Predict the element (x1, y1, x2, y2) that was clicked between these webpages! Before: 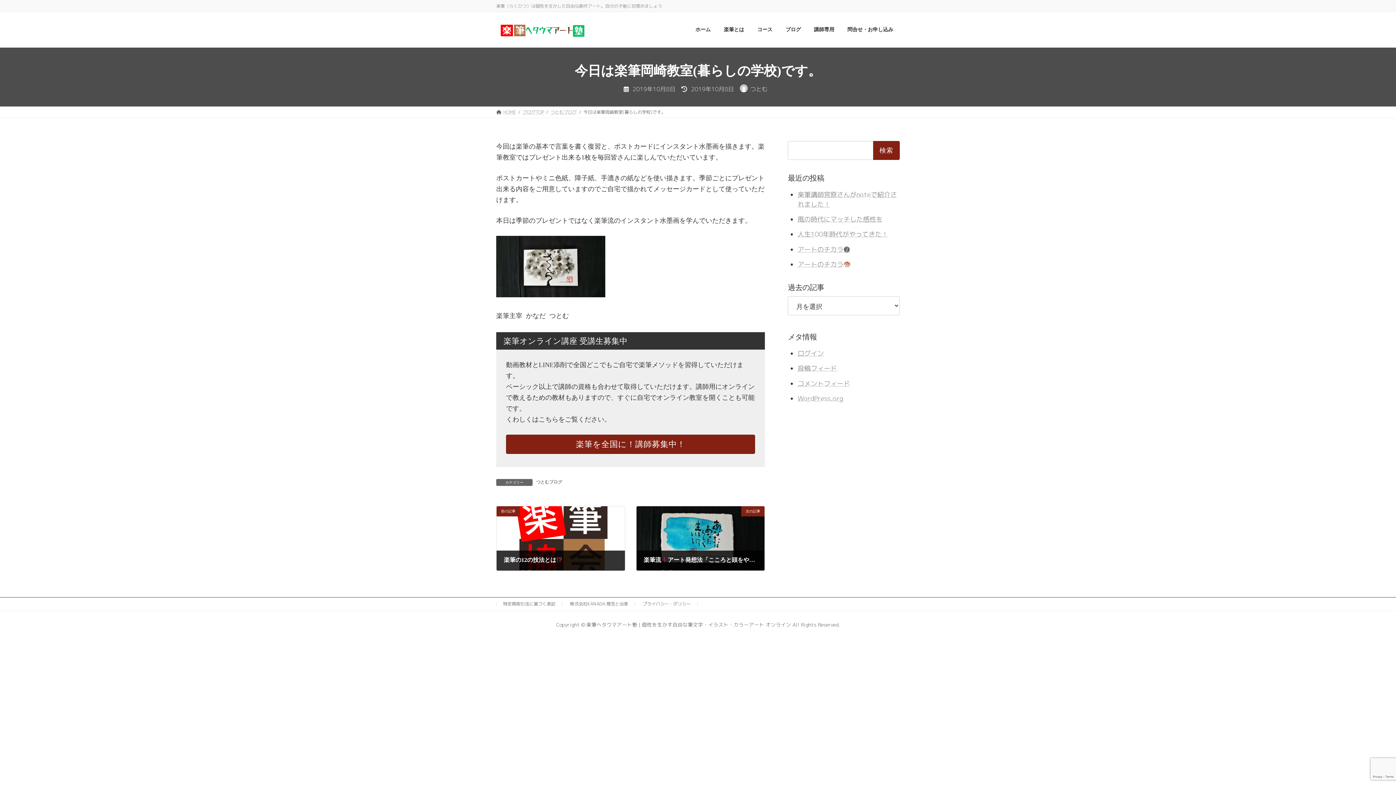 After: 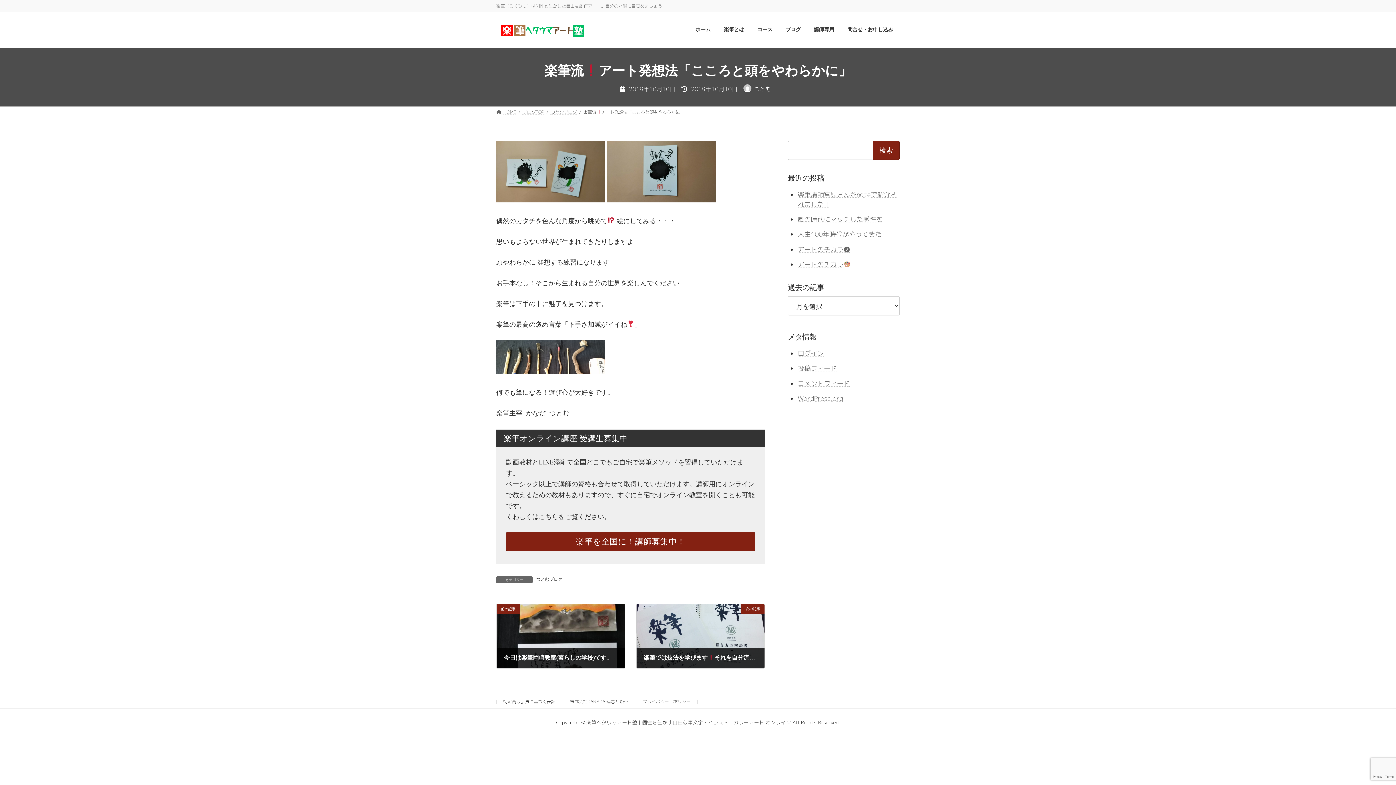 Action: label: 次の記事
楽筆流アート発想法「こころと頭をやわらかに」
2019年10月10日 bbox: (636, 506, 764, 571)